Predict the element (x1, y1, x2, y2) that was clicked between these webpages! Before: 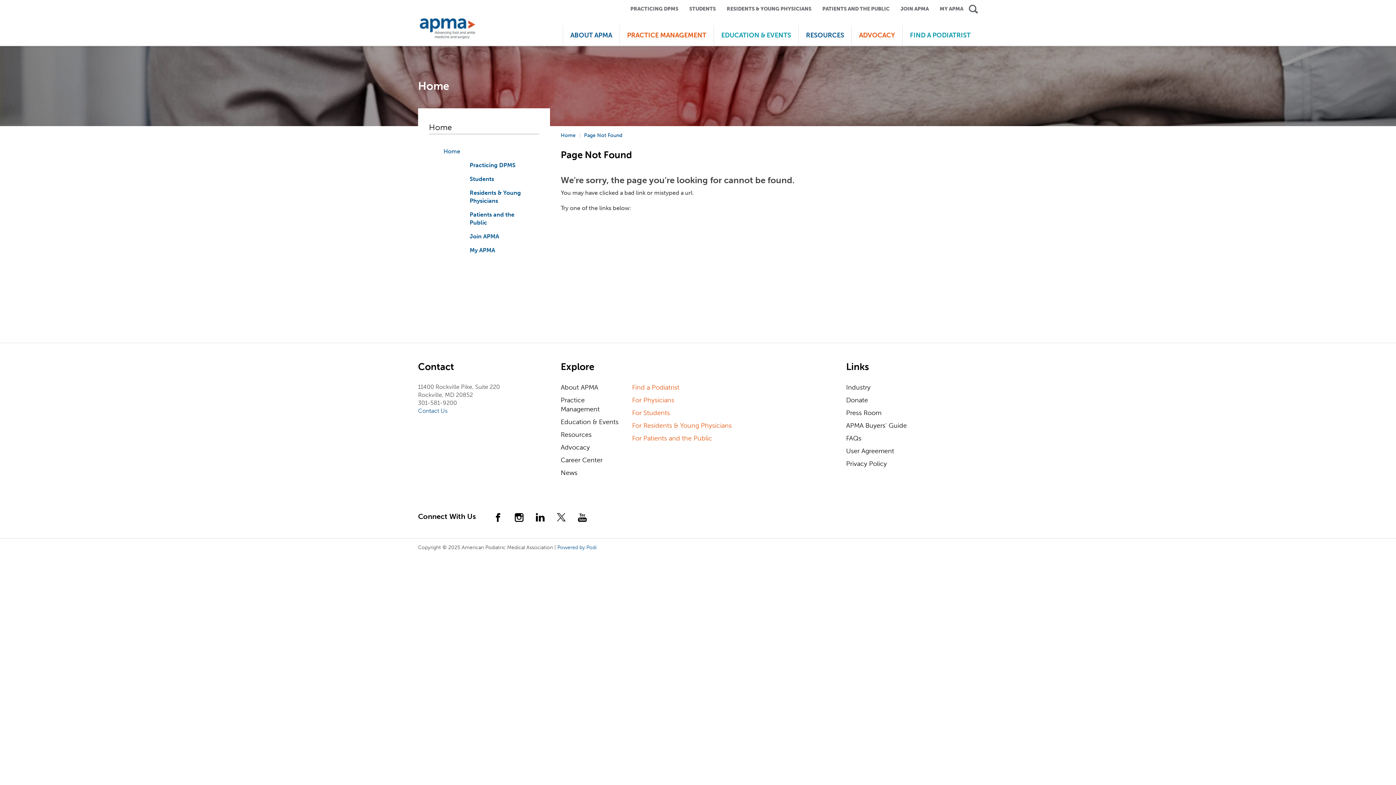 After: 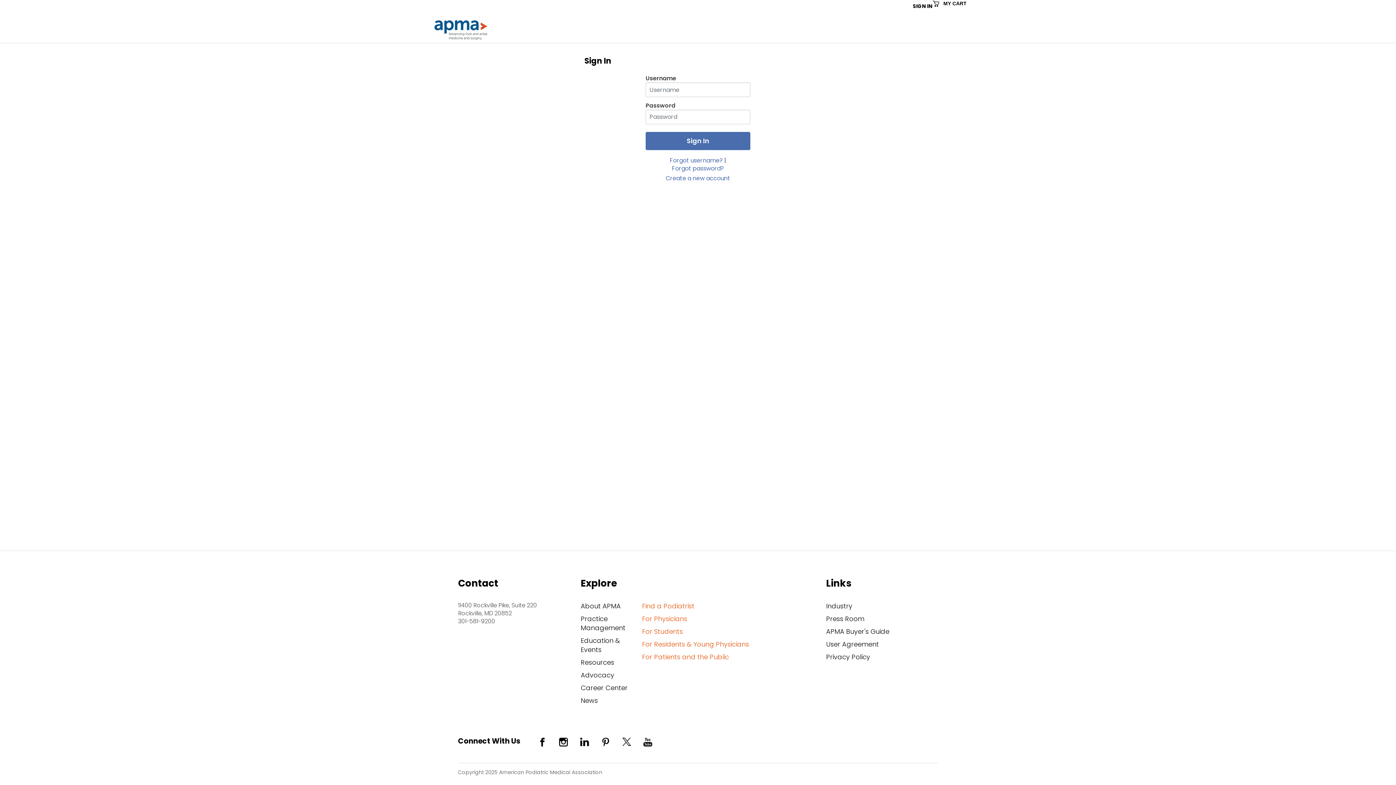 Action: bbox: (934, 0, 969, 18) label: MY APMA